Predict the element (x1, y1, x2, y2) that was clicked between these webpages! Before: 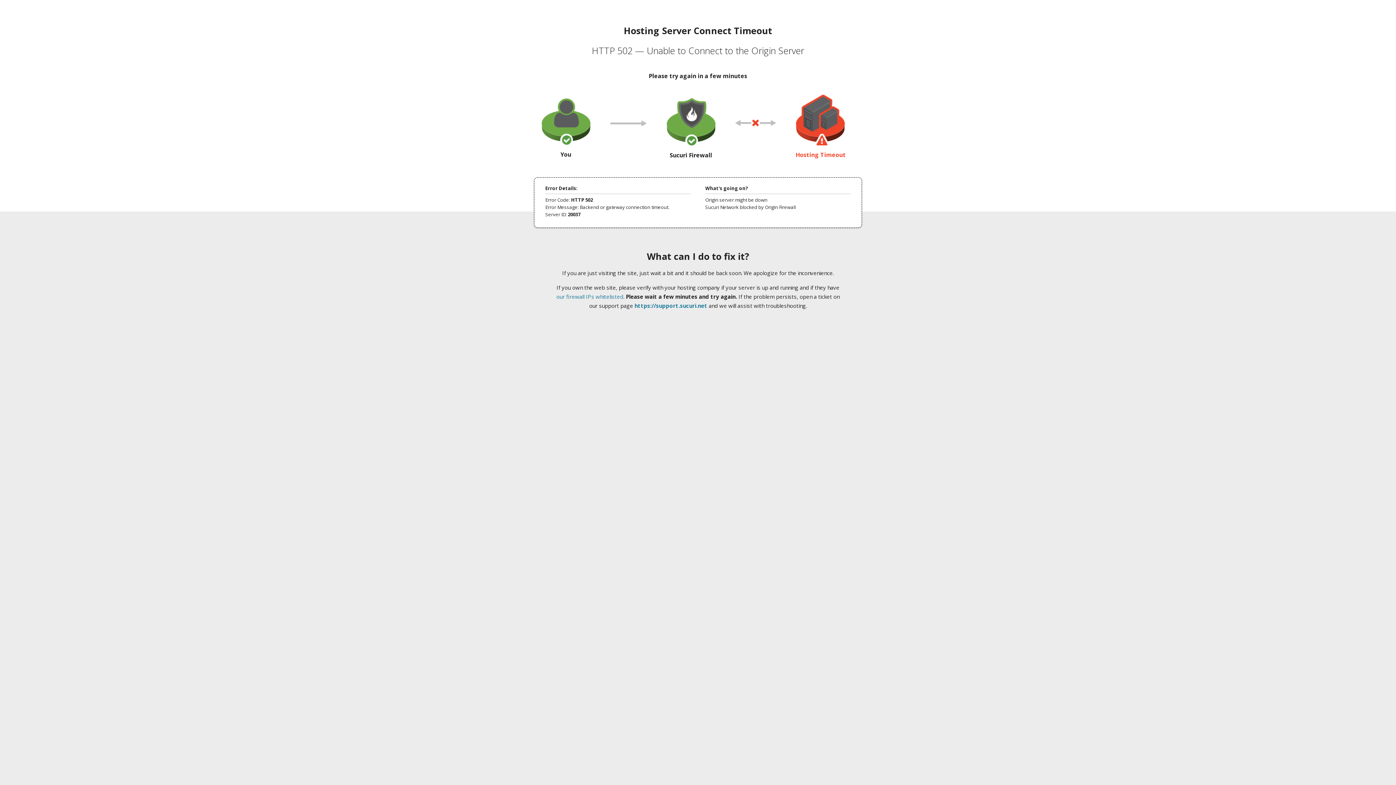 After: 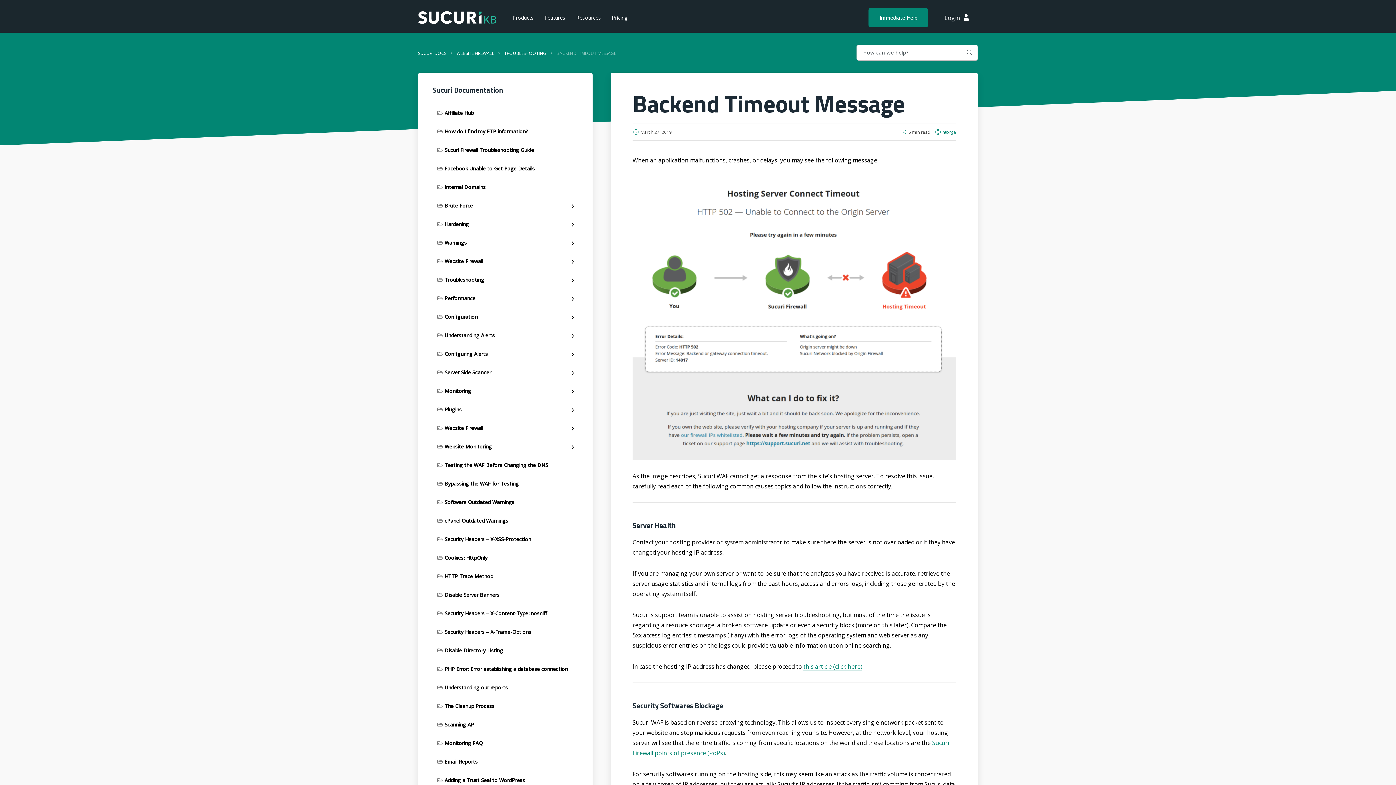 Action: label: our firewall IPs whitelisted bbox: (556, 293, 623, 300)